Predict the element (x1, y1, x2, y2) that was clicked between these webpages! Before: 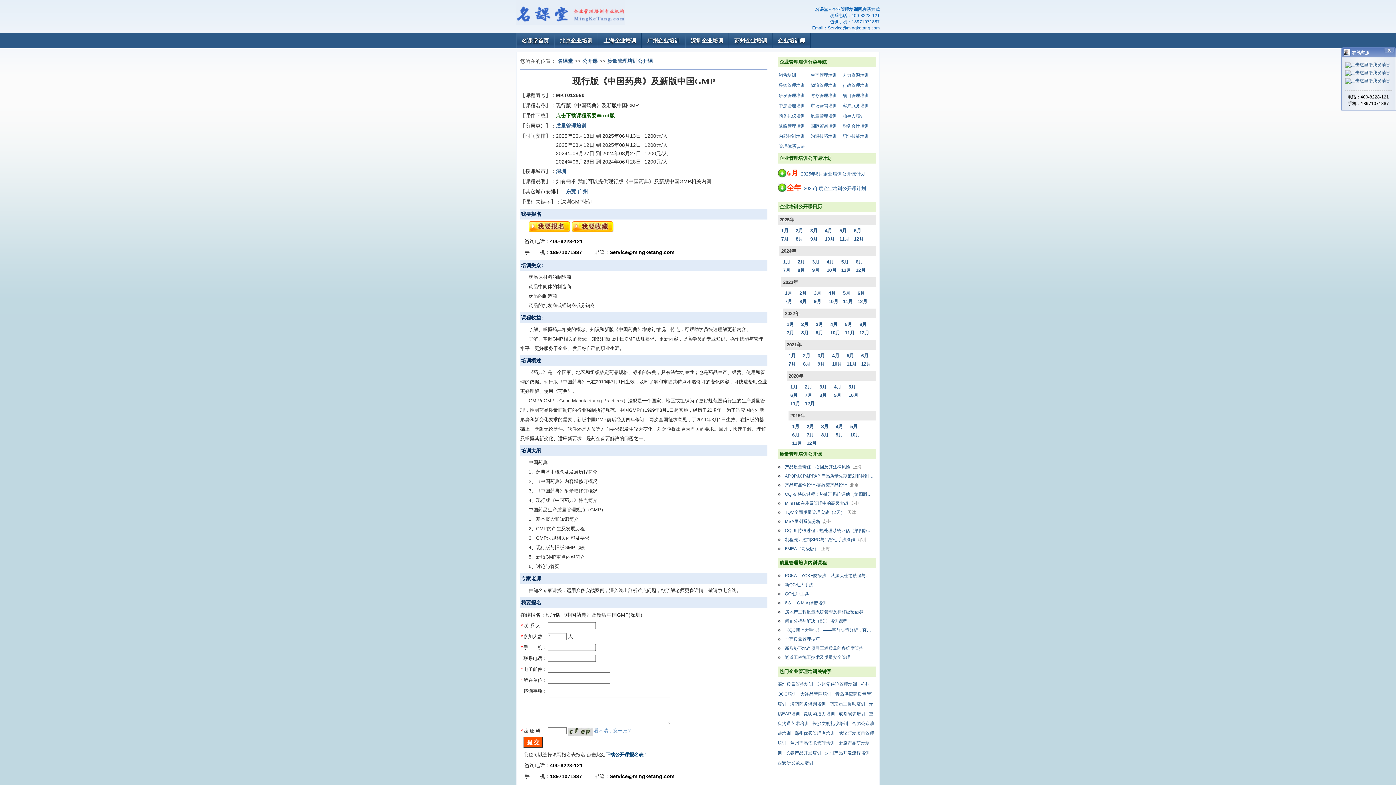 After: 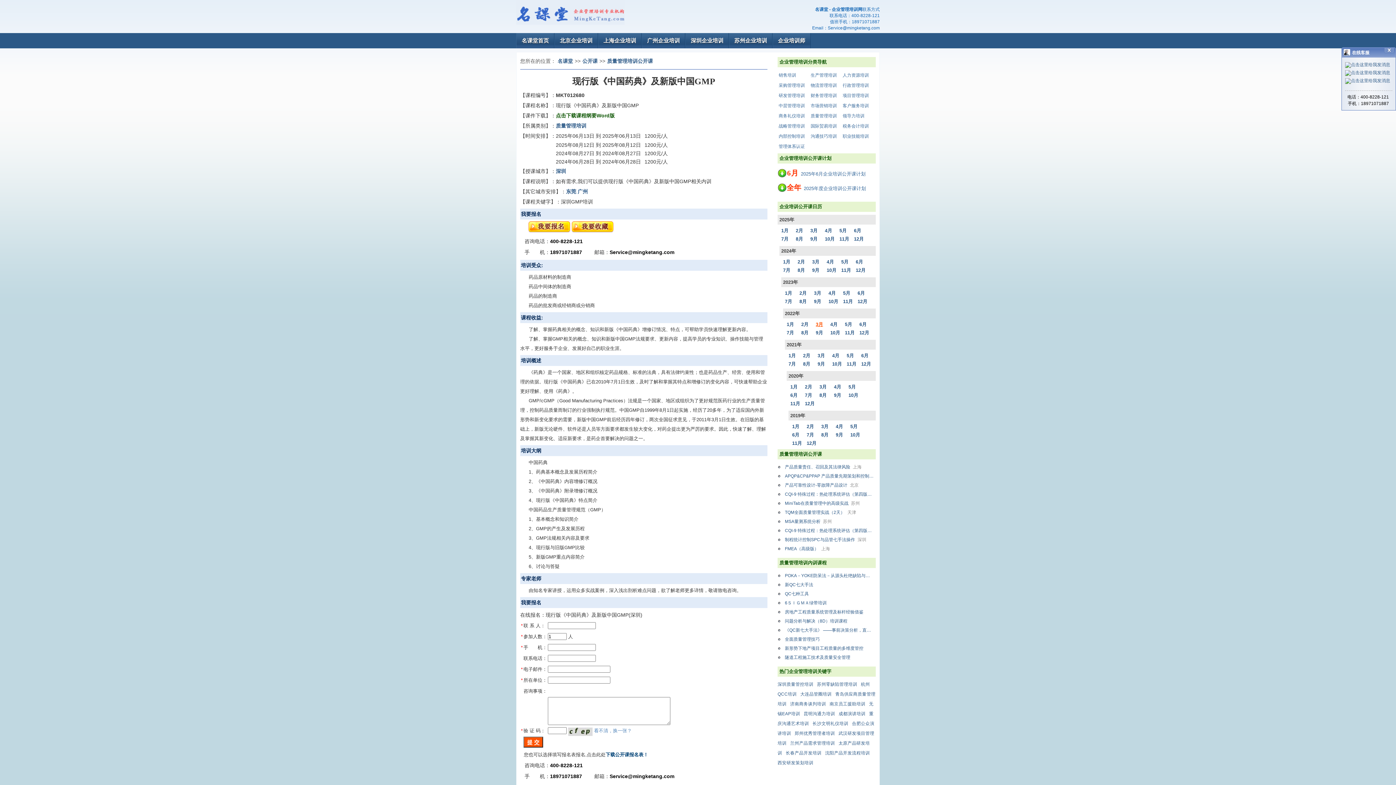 Action: label: 3月 bbox: (816, 321, 823, 327)